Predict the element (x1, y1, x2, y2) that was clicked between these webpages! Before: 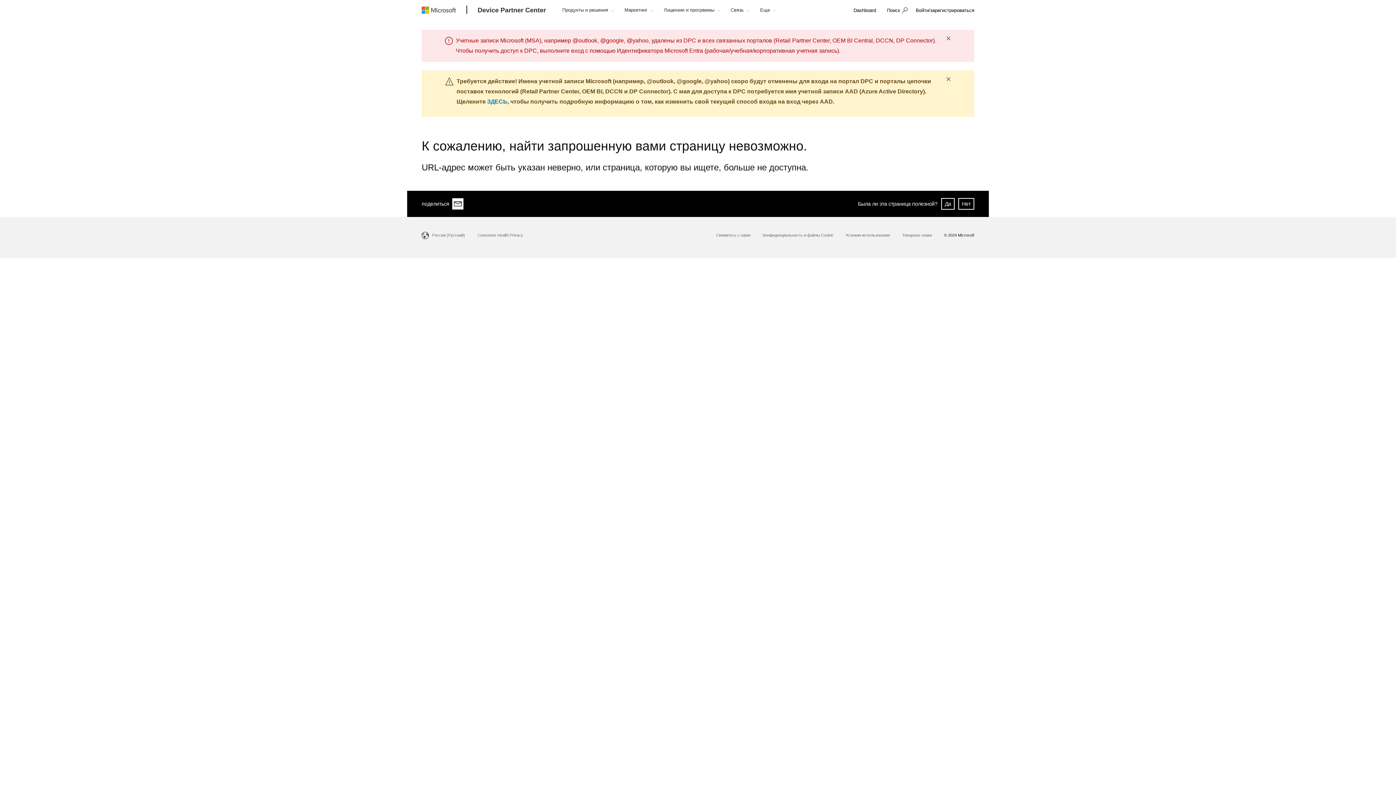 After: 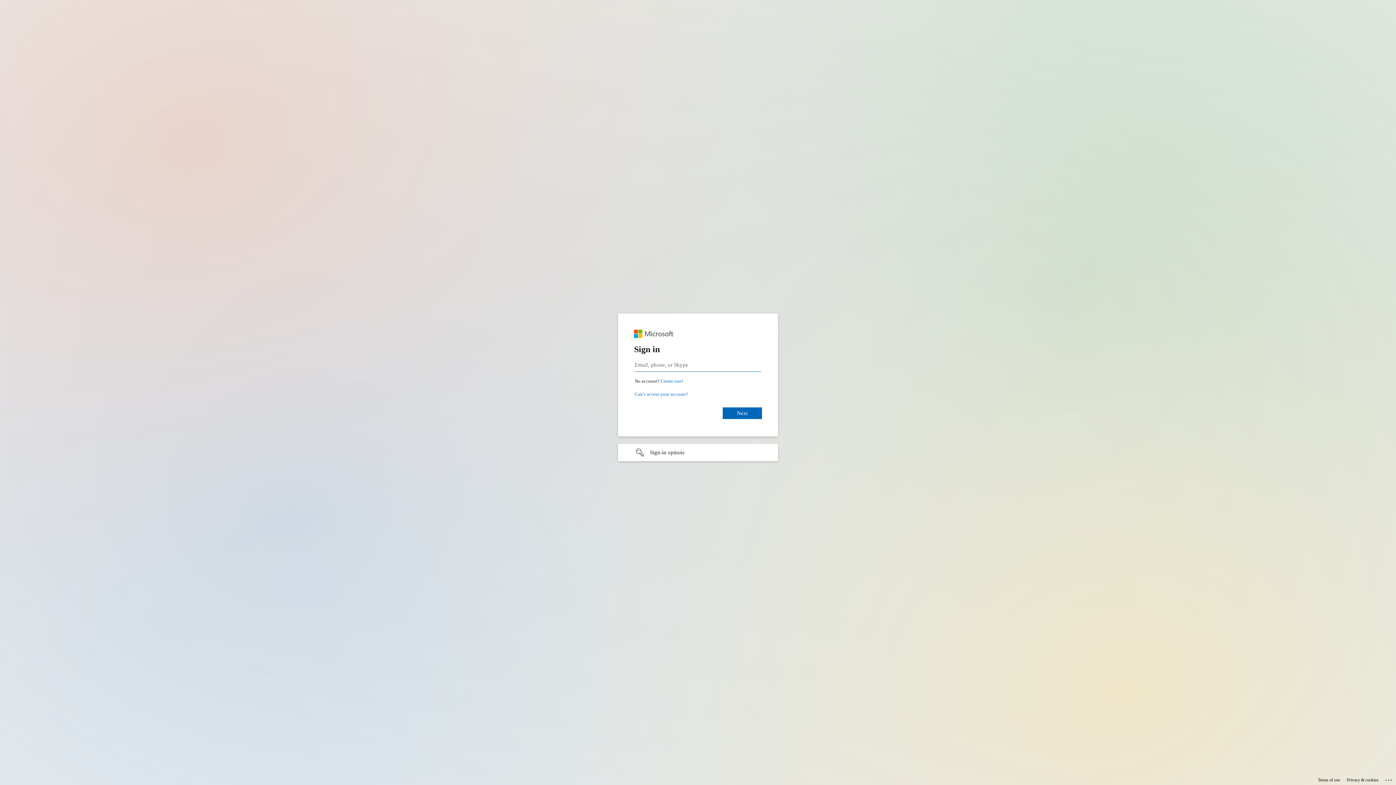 Action: bbox: (911, 0, 978, 20) label: Войти/зарегистрироваться